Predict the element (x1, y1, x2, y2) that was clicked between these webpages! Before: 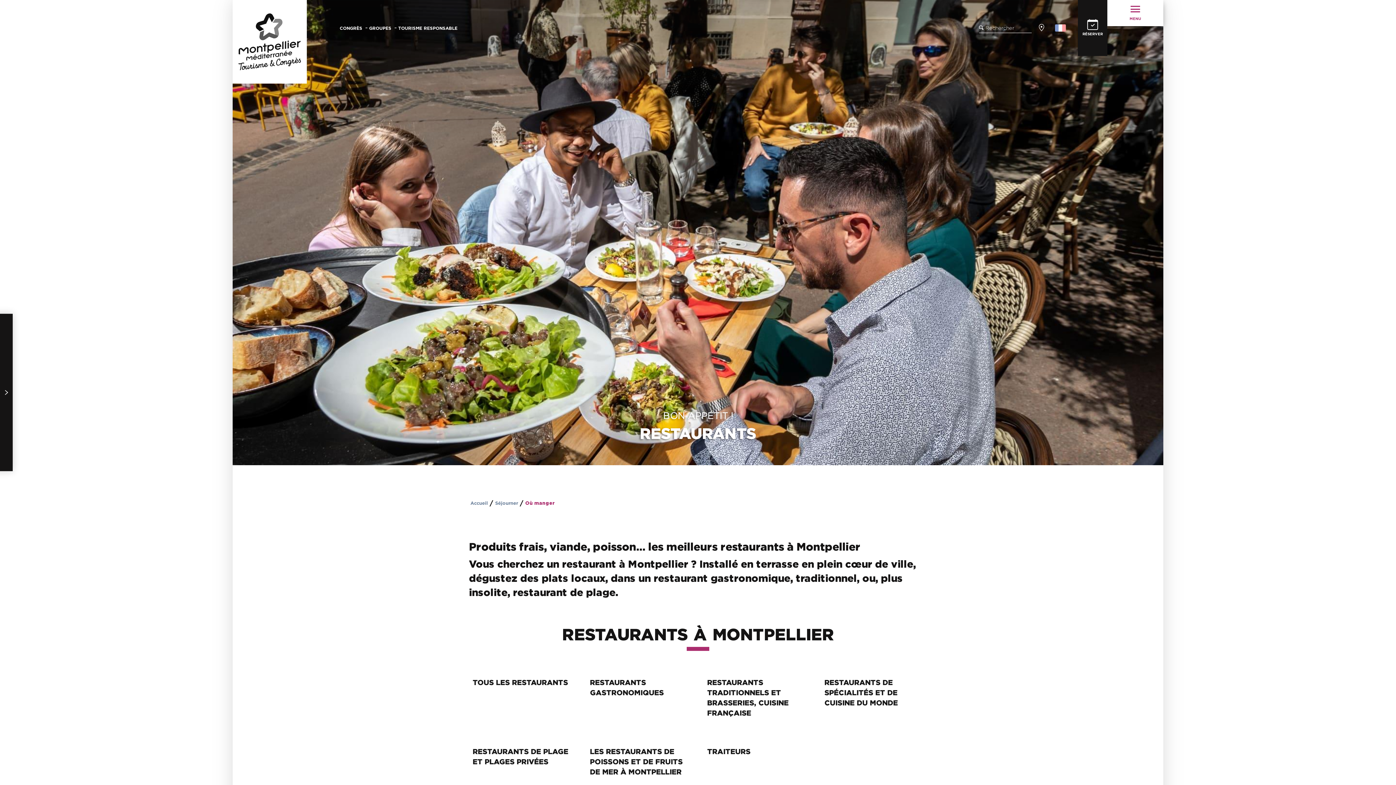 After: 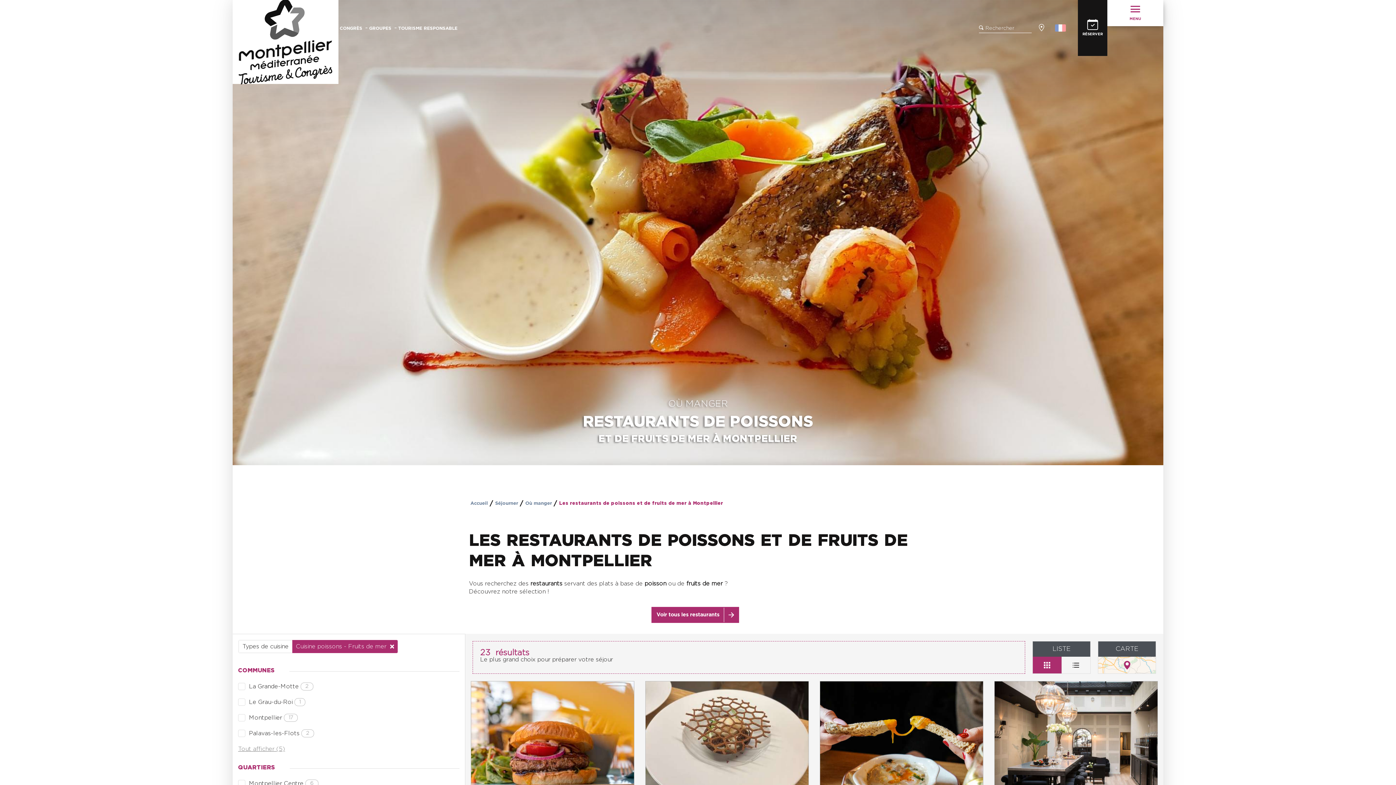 Action: label: LES RESTAURANTS DE POISSONS ET DE FRUITS DE MER À MONTPELLIER bbox: (586, 739, 692, 787)